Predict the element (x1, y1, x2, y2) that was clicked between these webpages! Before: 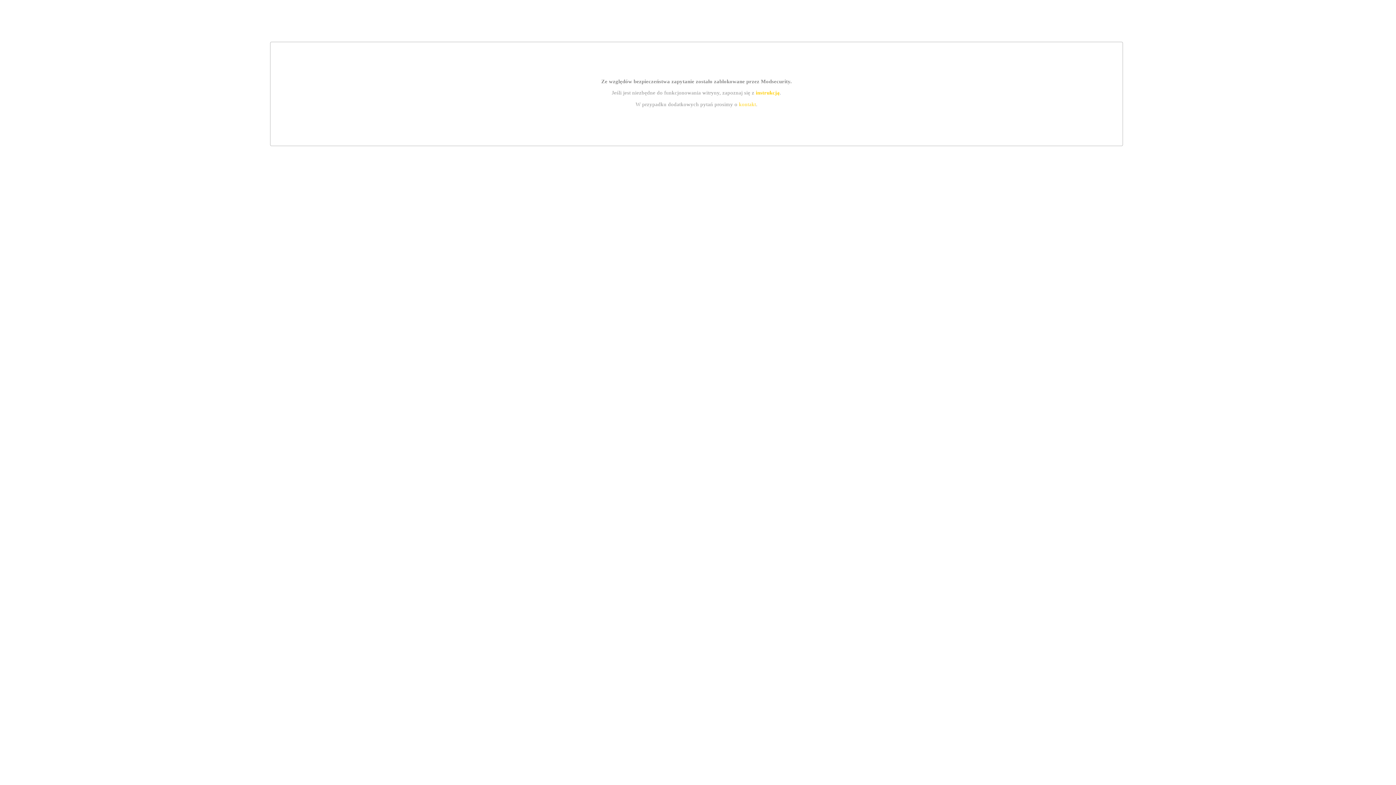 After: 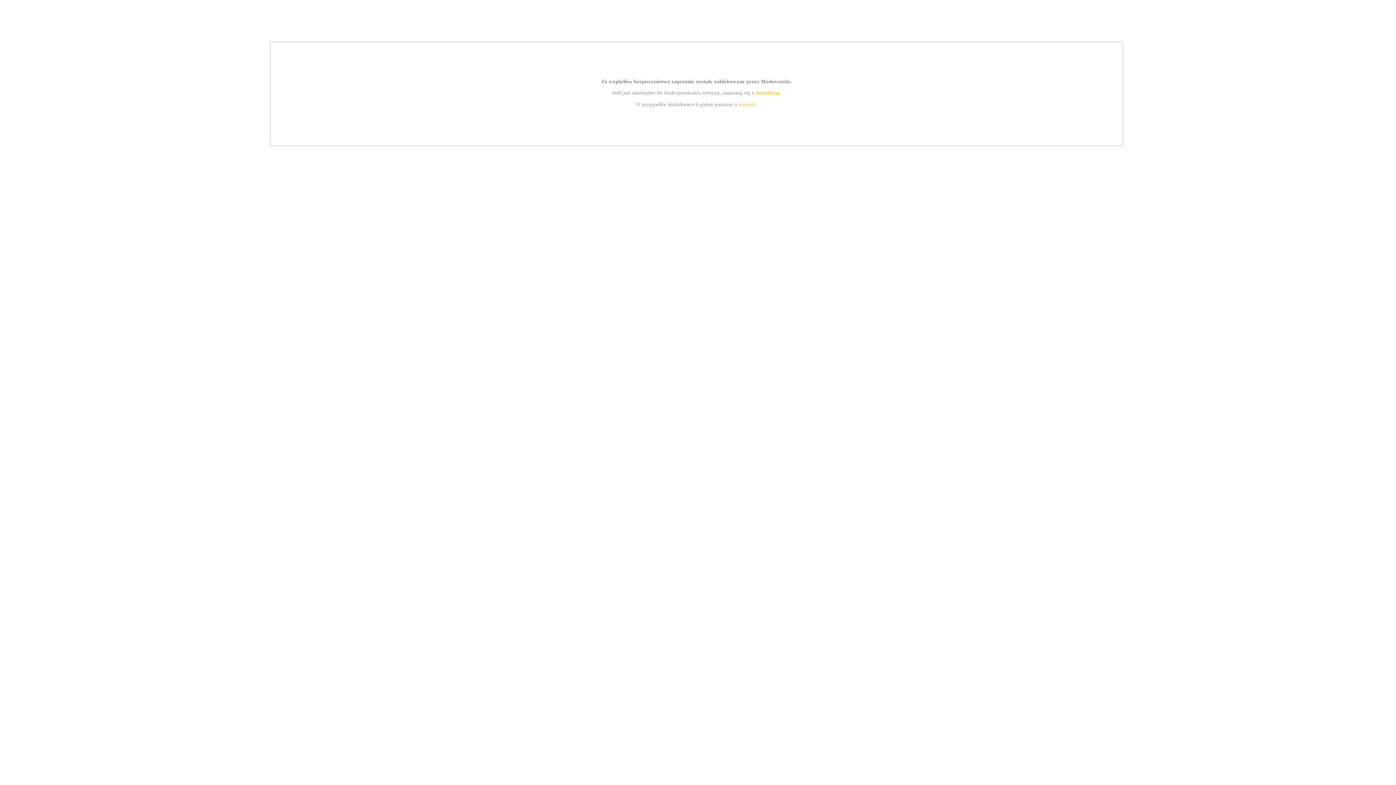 Action: label: instrukcją bbox: (755, 89, 779, 95)